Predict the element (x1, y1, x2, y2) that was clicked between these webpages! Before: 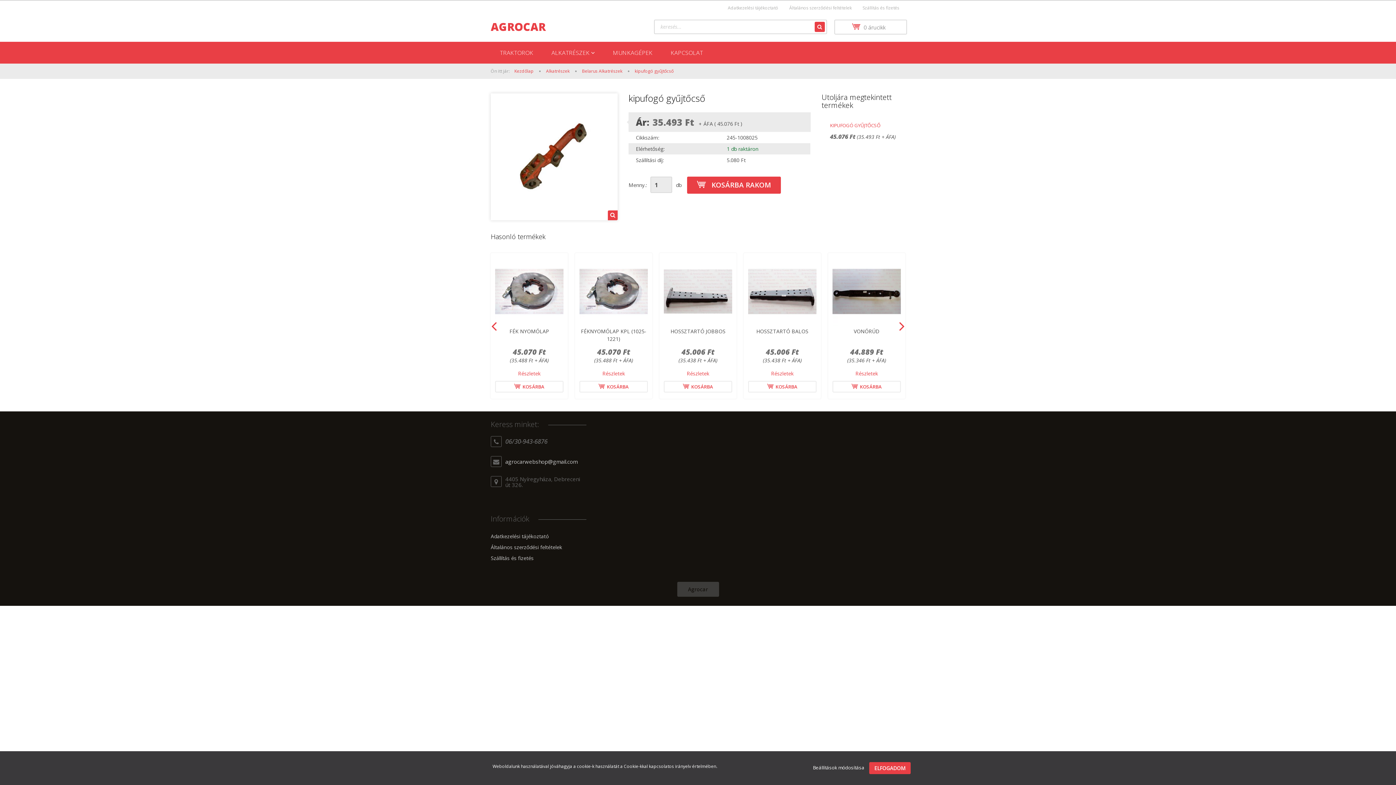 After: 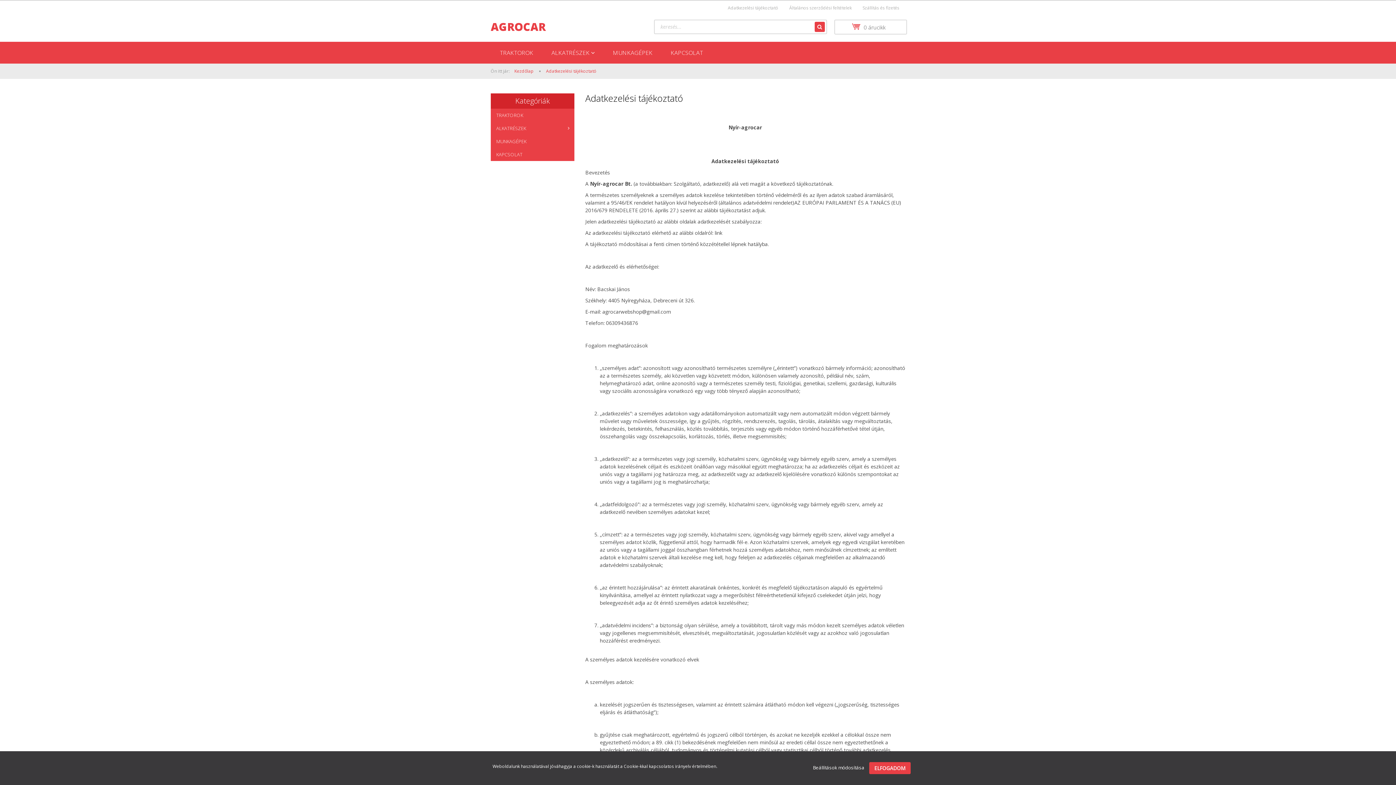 Action: bbox: (490, 531, 586, 542) label: Adatkezelési tájékoztató